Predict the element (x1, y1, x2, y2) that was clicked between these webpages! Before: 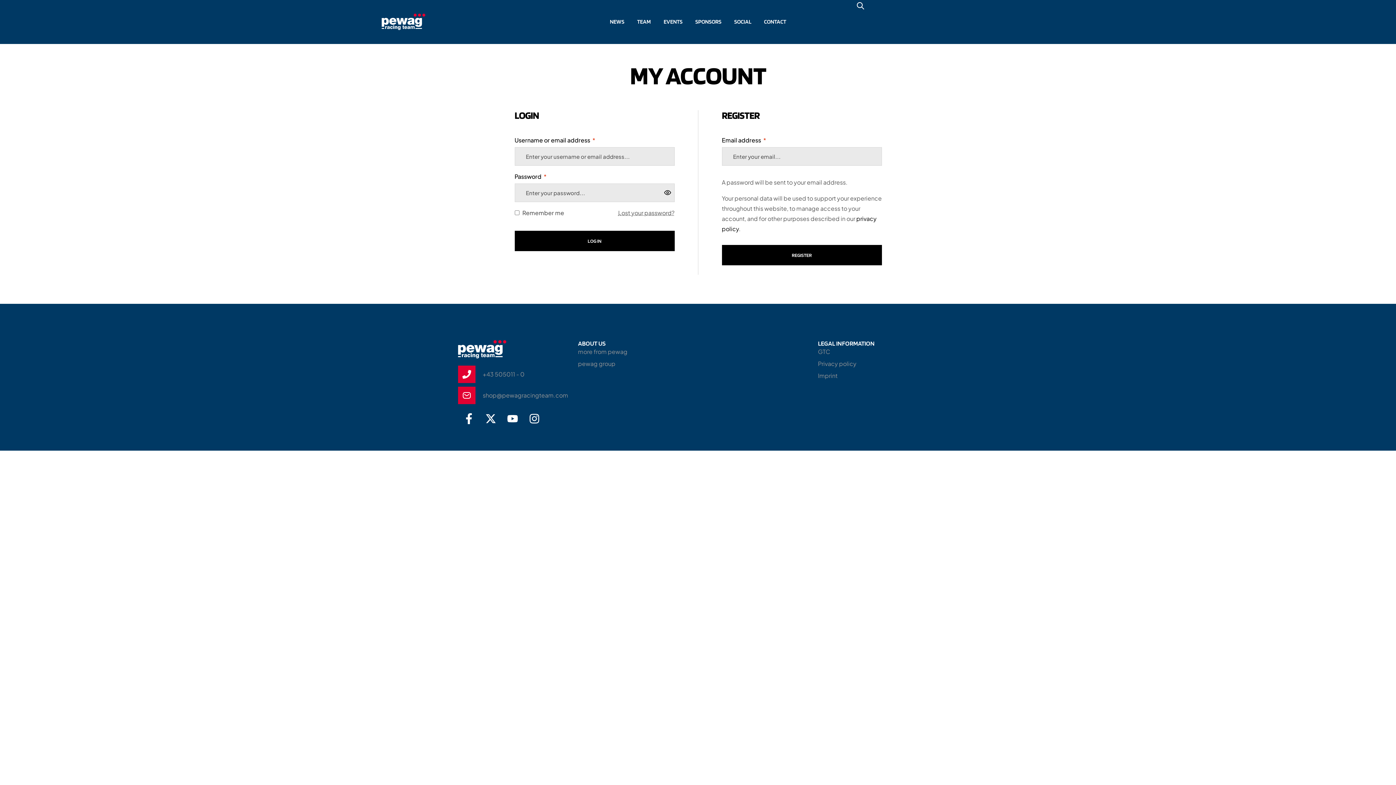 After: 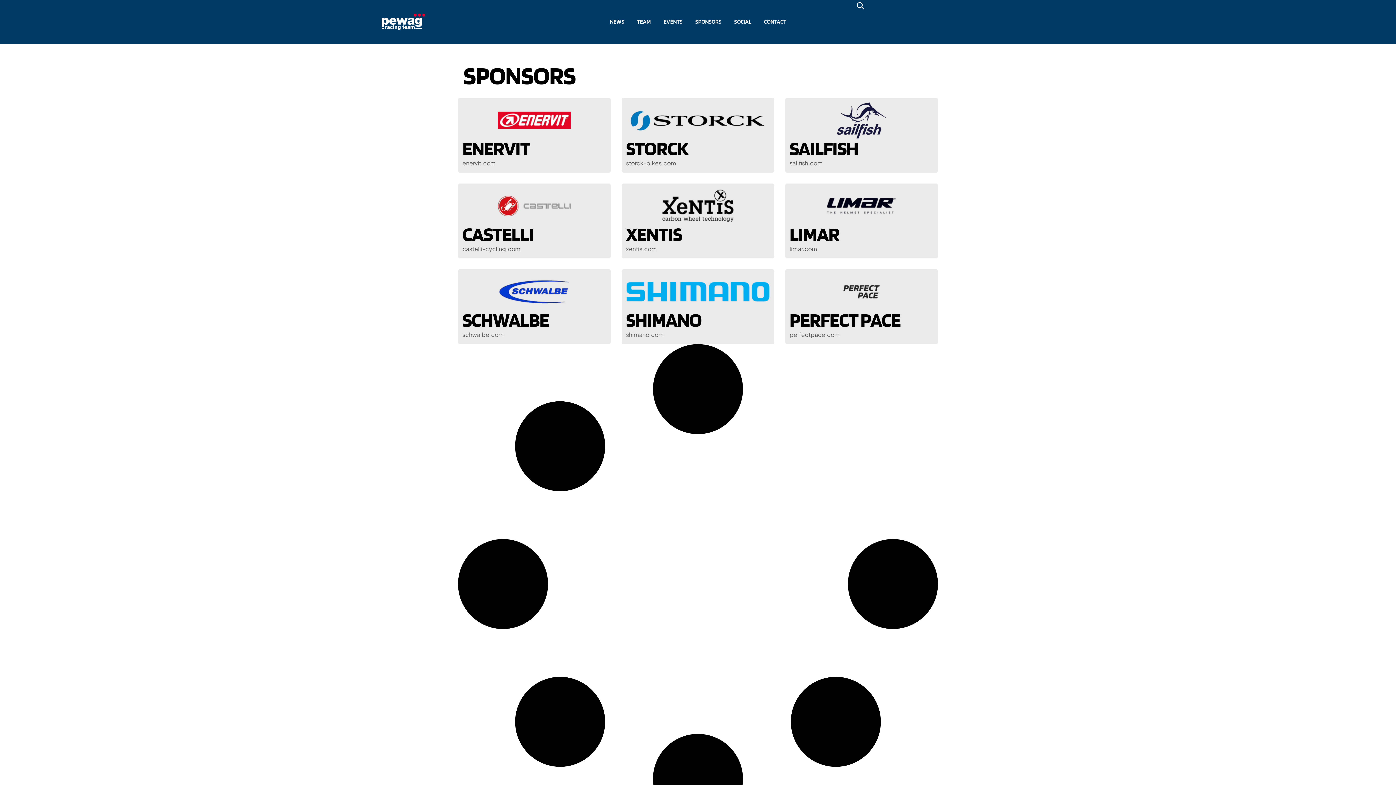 Action: bbox: (689, 0, 727, 43) label: SPONSORS